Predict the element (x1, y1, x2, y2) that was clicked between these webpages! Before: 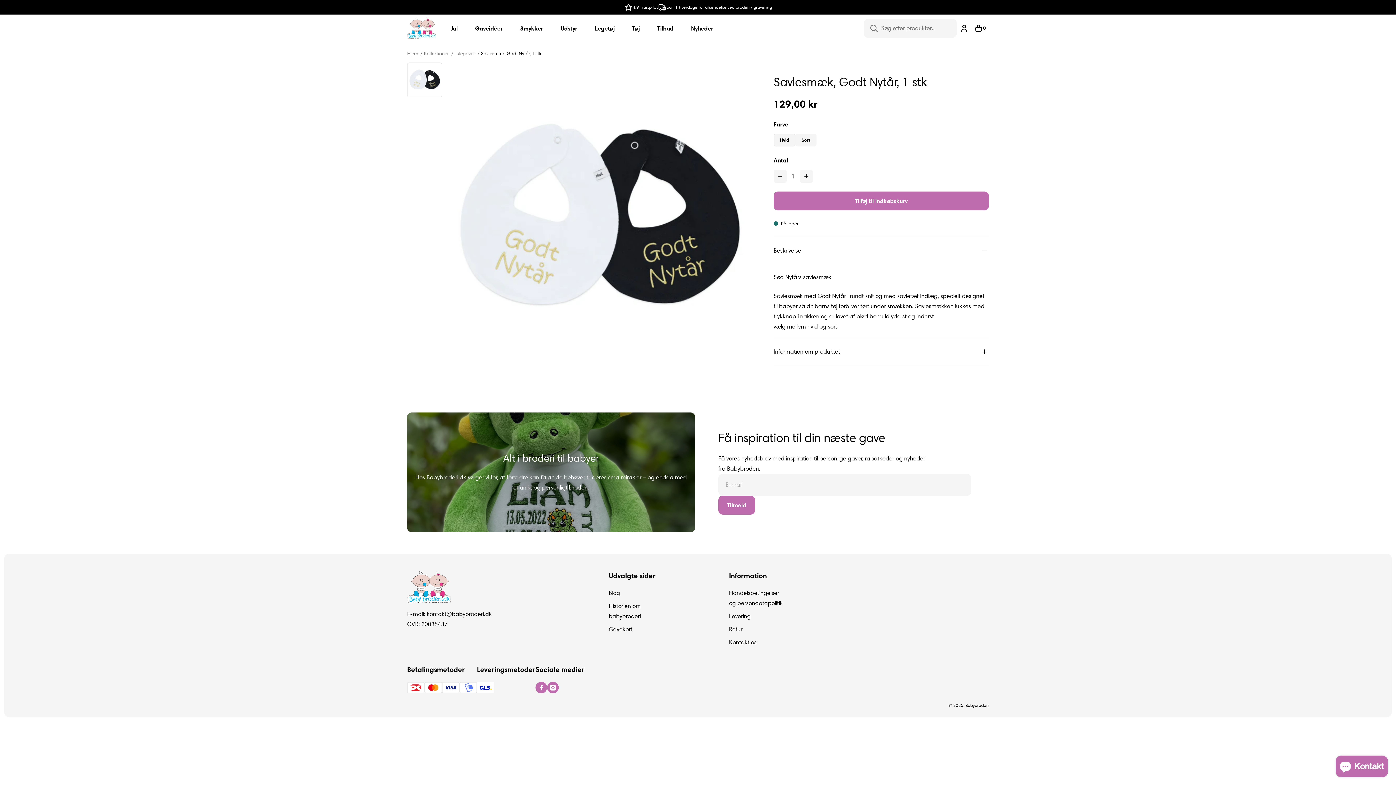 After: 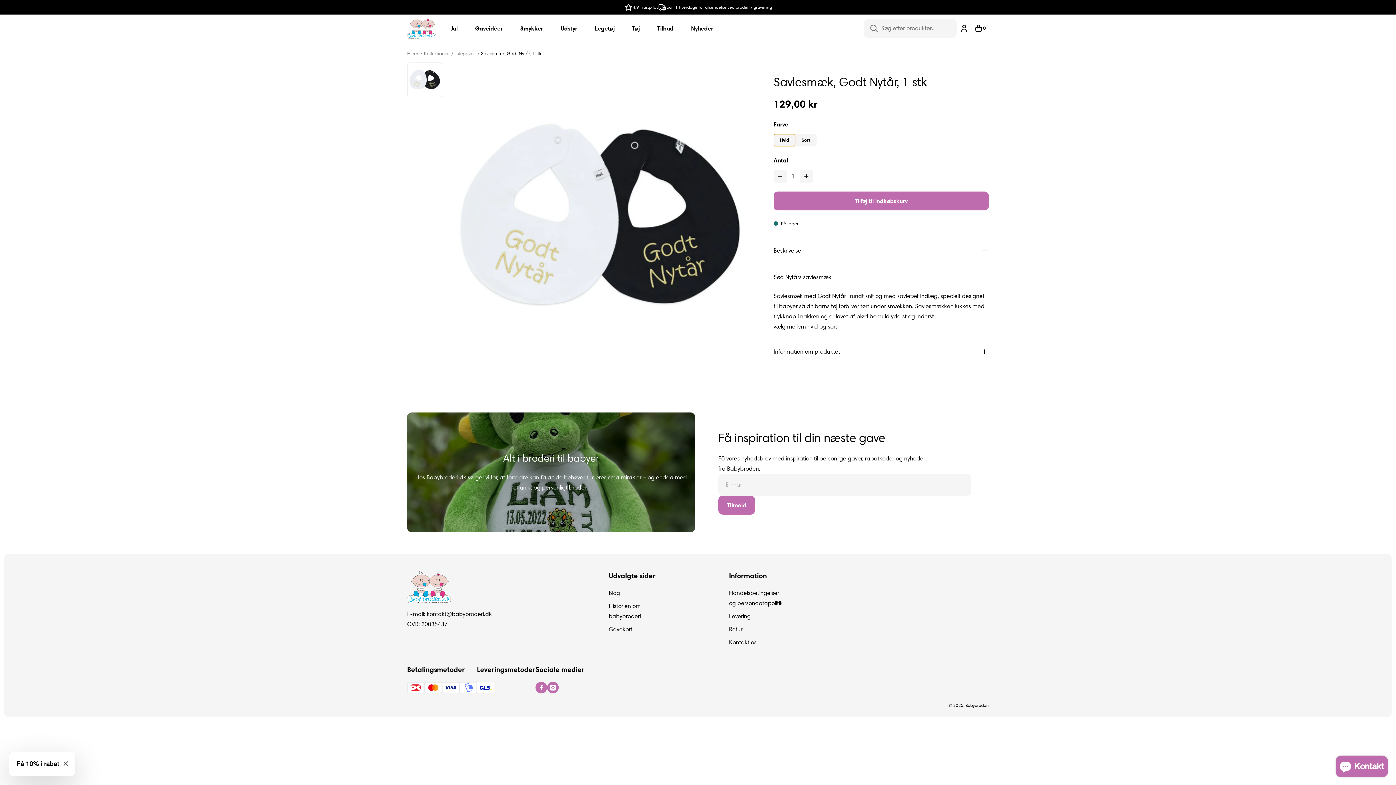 Action: bbox: (773, 133, 795, 146) label: Hvid